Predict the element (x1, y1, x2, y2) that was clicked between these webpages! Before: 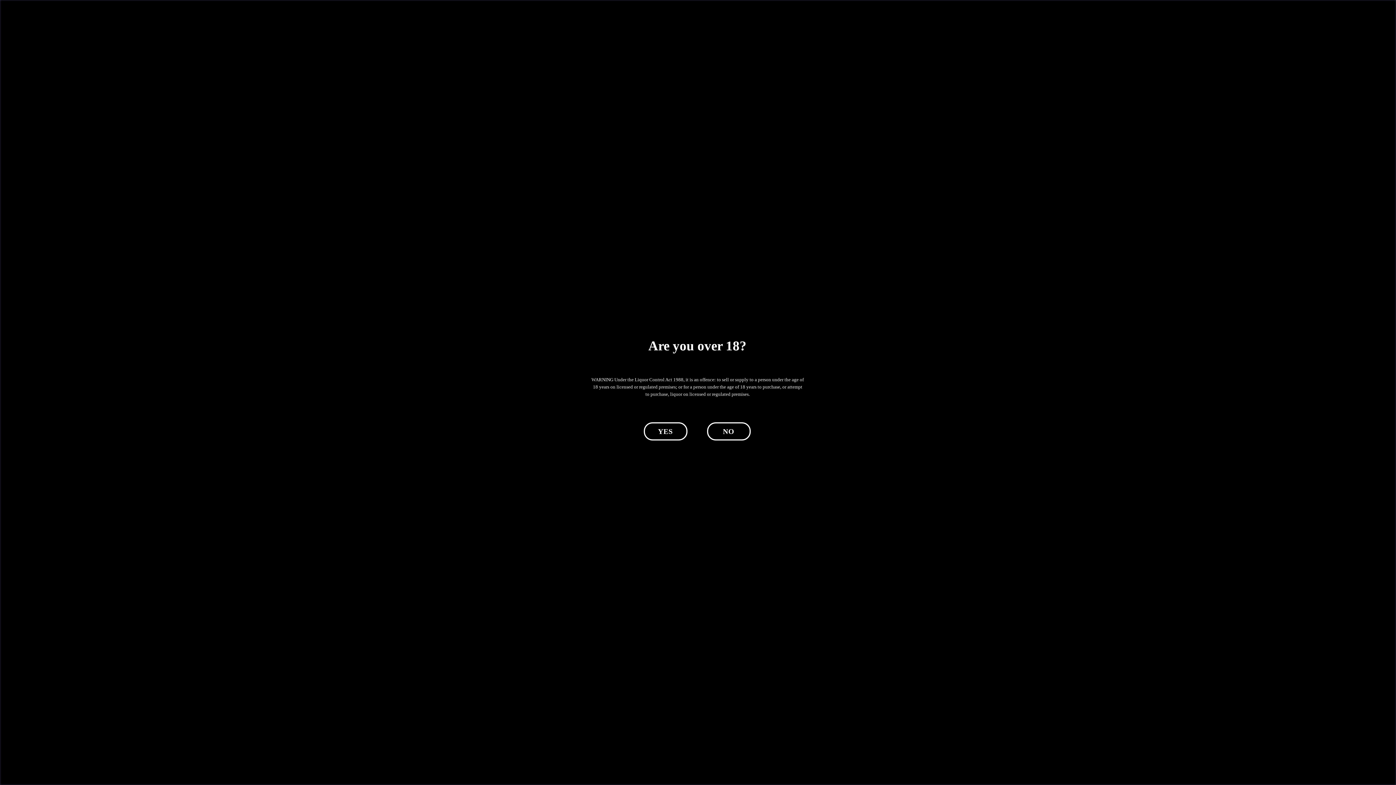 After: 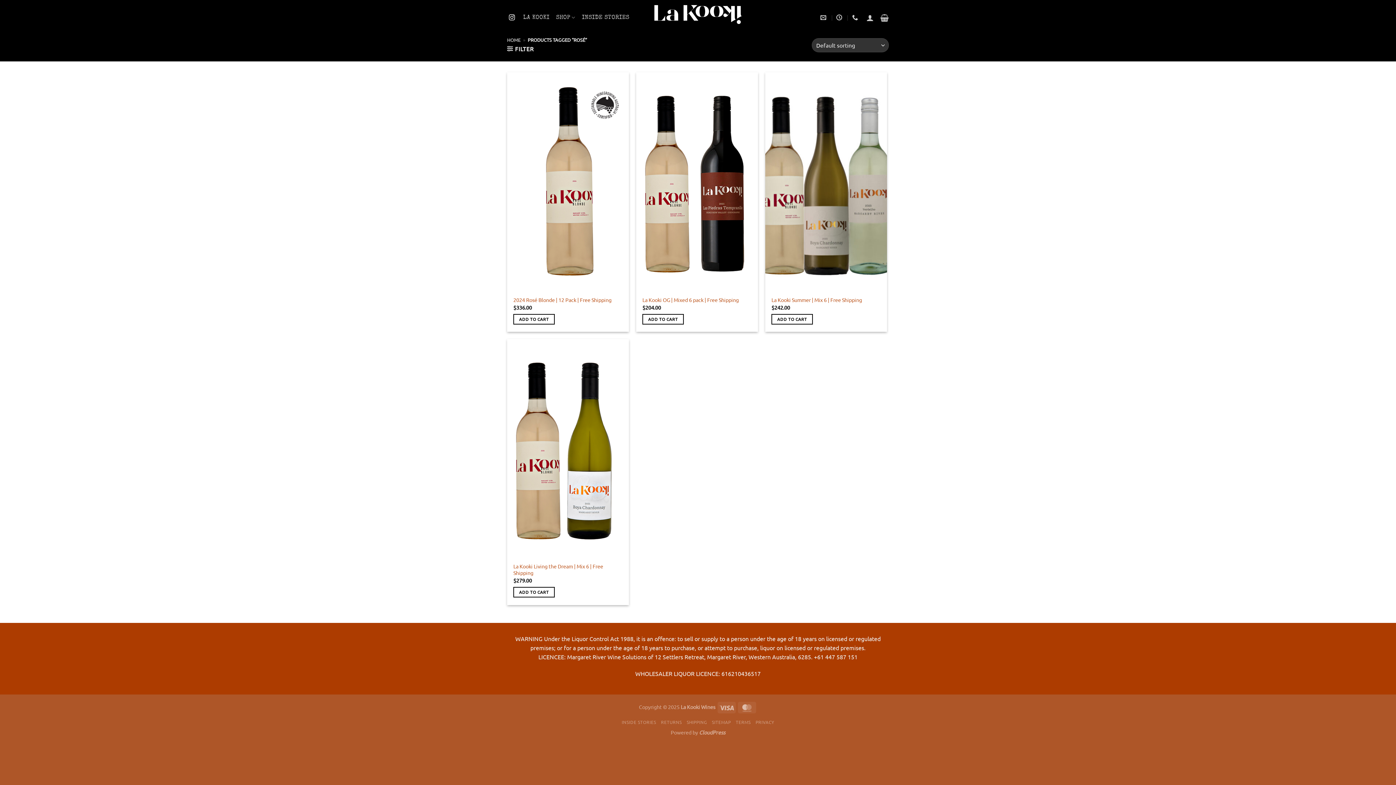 Action: bbox: (643, 422, 687, 440) label: YES